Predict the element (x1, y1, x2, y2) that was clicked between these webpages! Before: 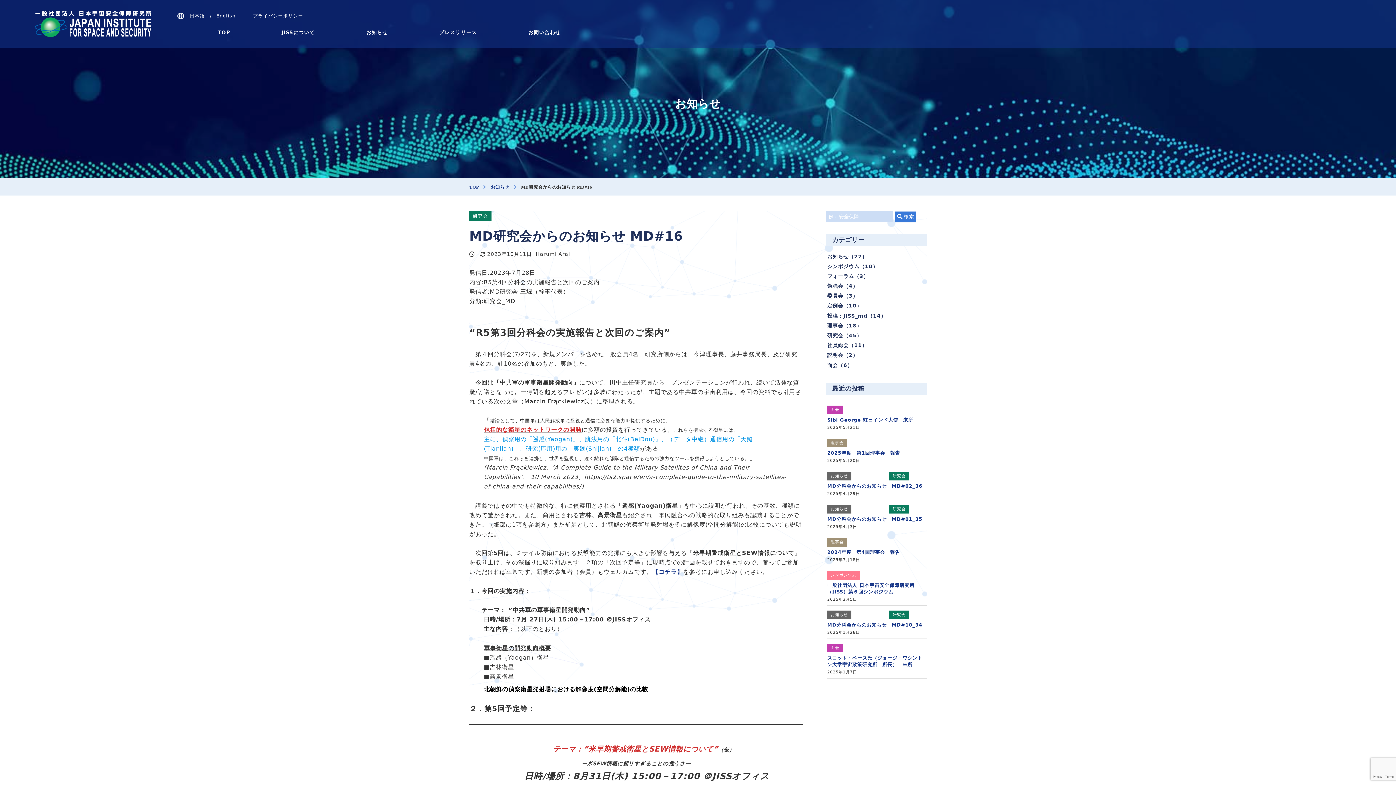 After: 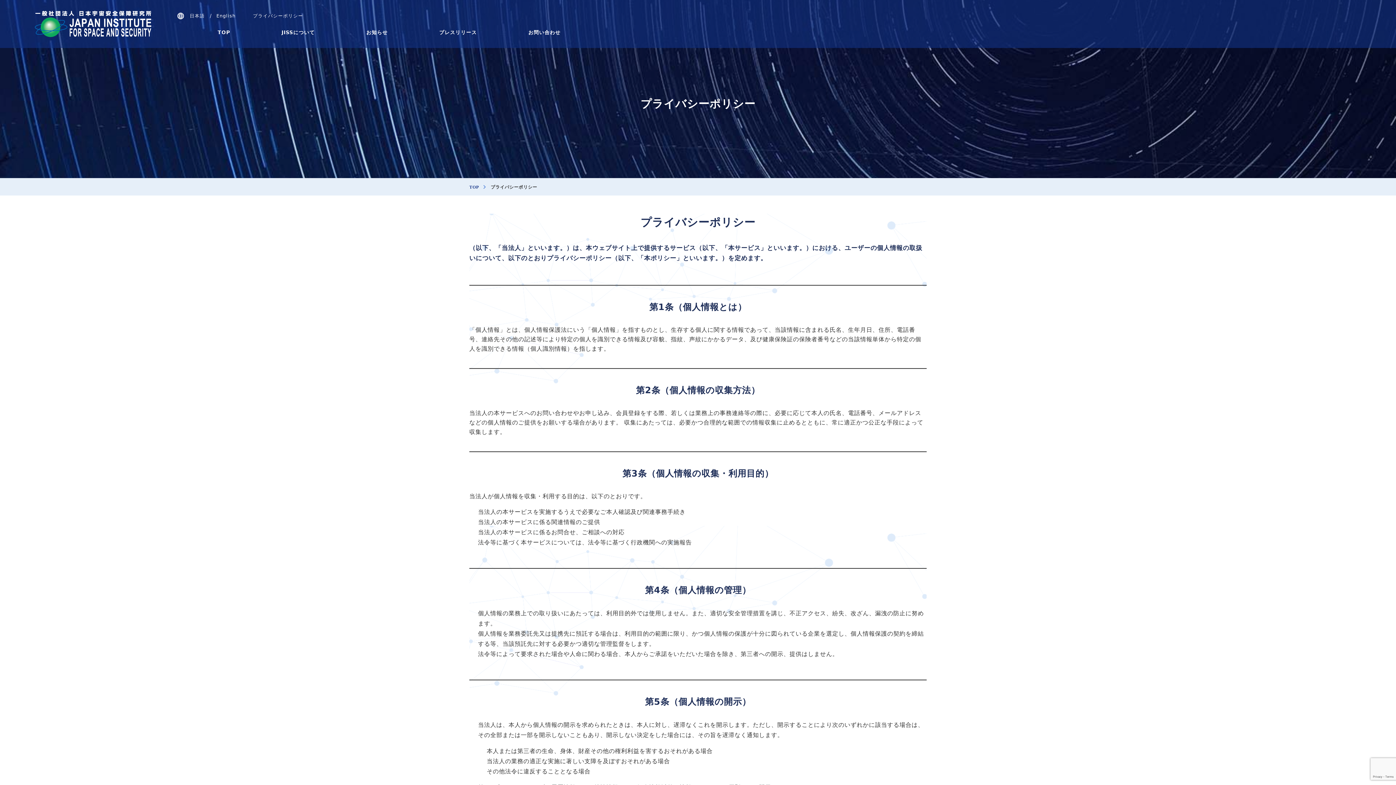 Action: bbox: (253, 12, 303, 19) label: プライバシーポリシー